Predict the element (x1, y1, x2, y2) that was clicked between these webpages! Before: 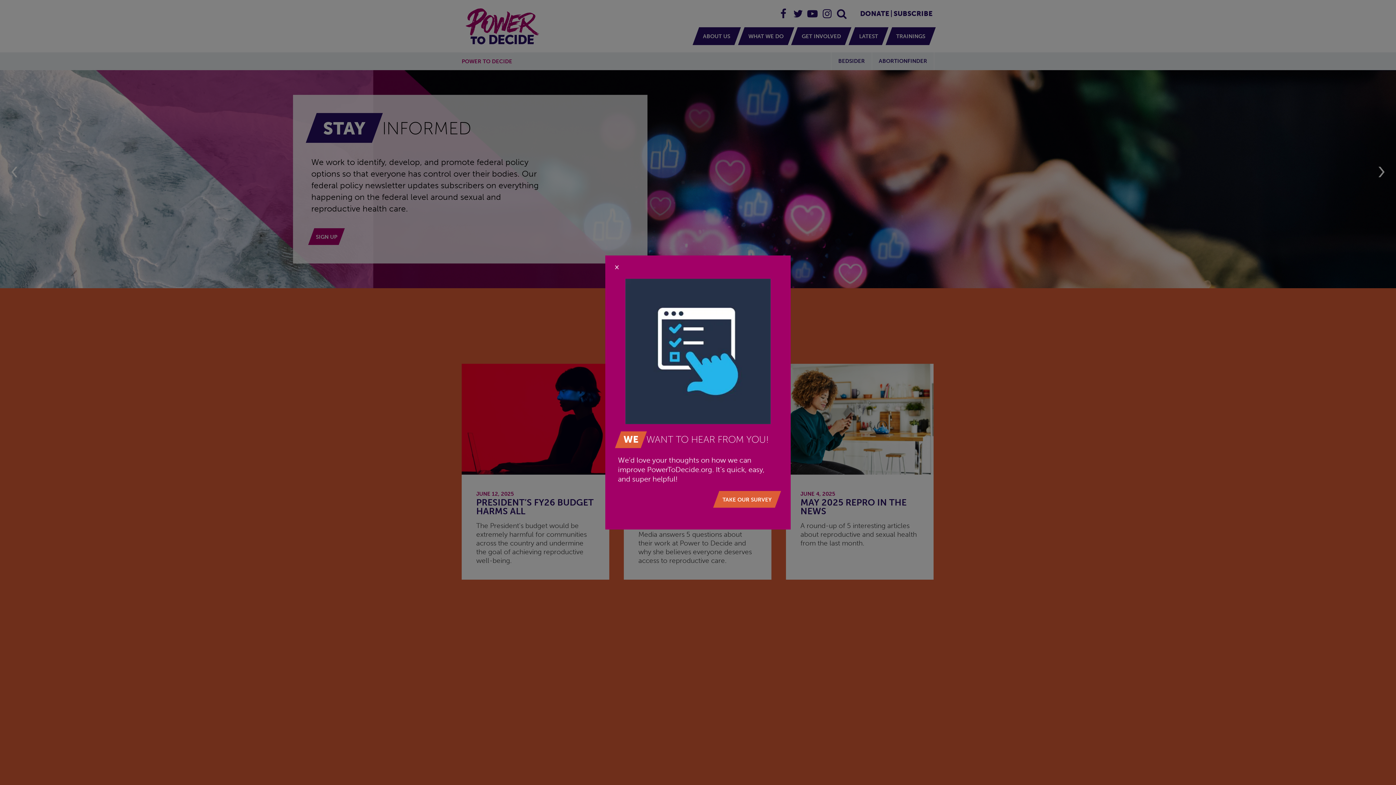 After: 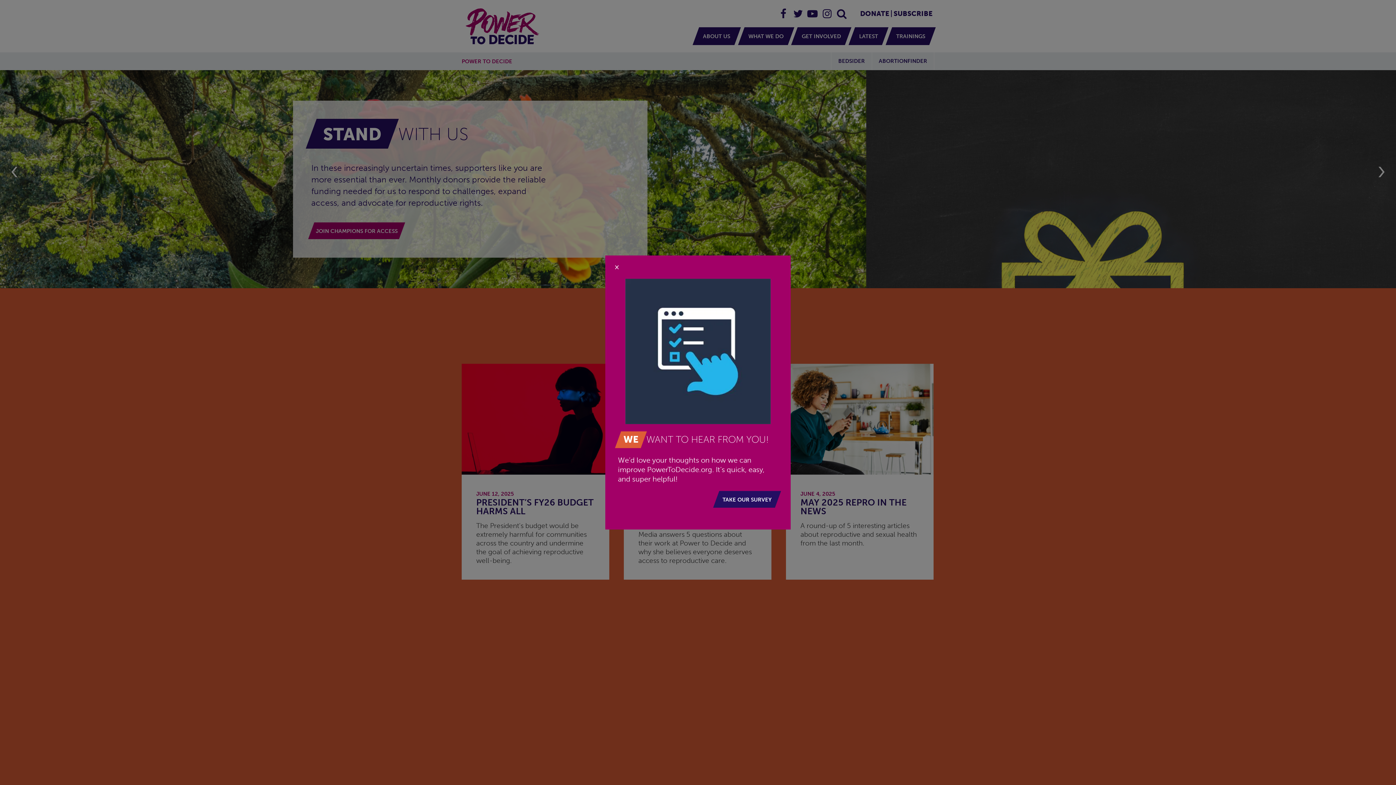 Action: bbox: (716, 491, 778, 508) label: TAKE OUR SURVEY